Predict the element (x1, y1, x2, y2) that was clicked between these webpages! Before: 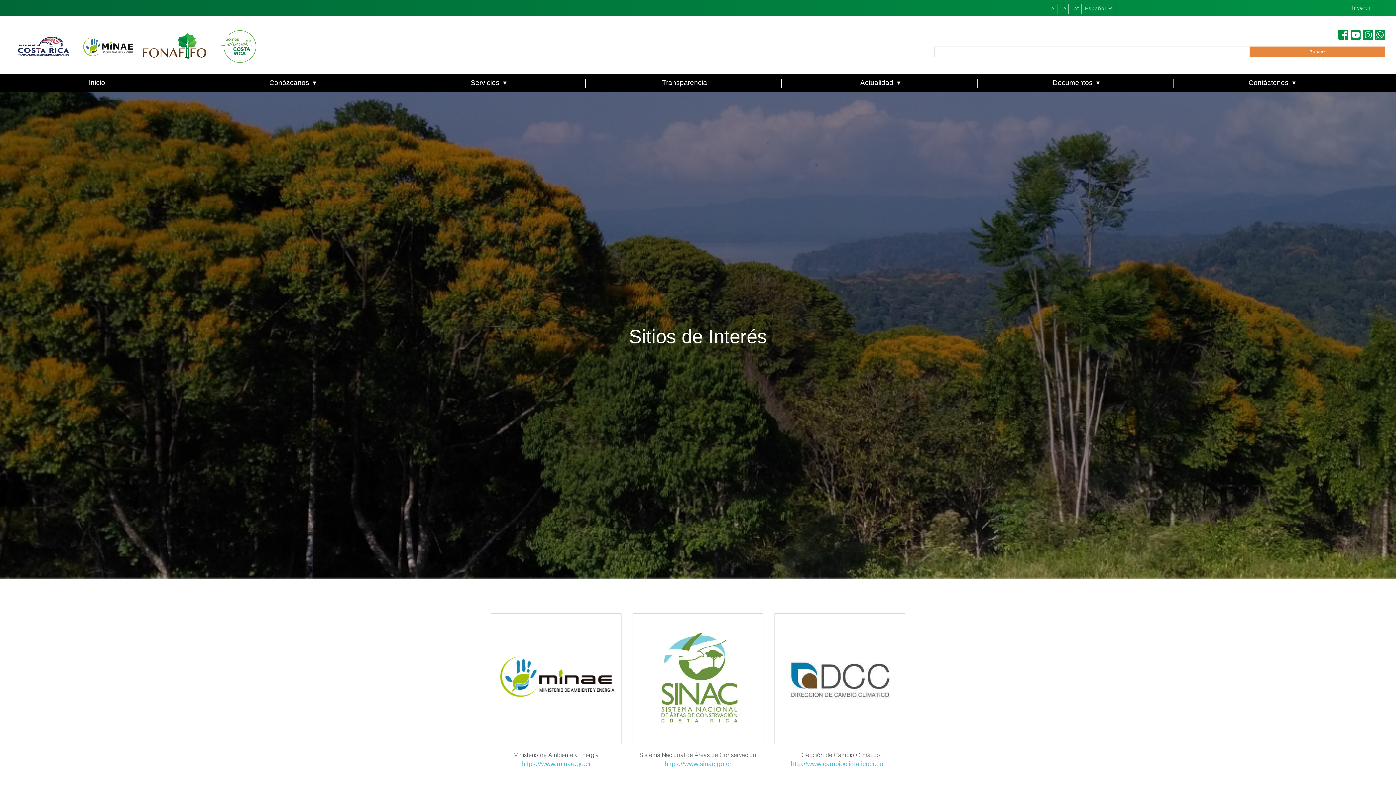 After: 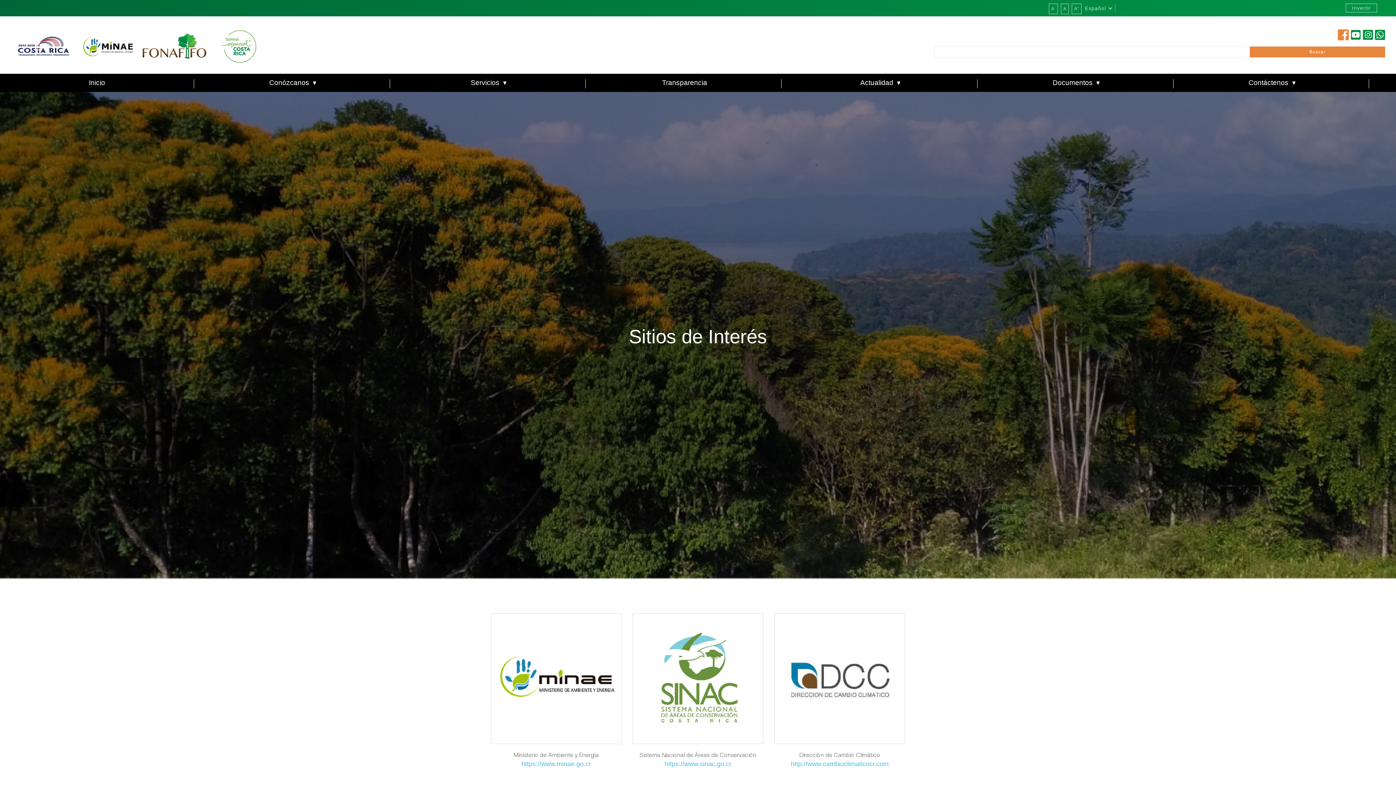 Action: bbox: (1338, 29, 1349, 40)